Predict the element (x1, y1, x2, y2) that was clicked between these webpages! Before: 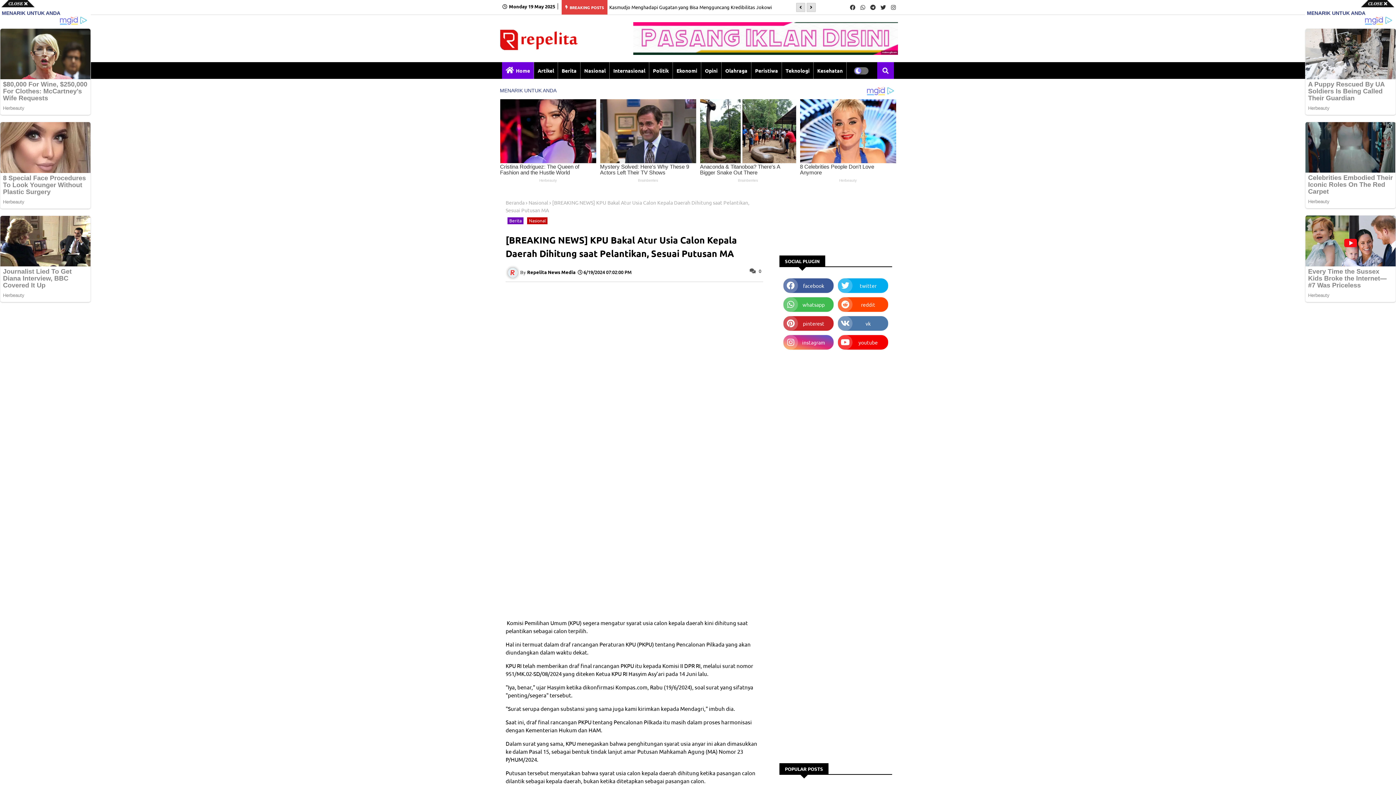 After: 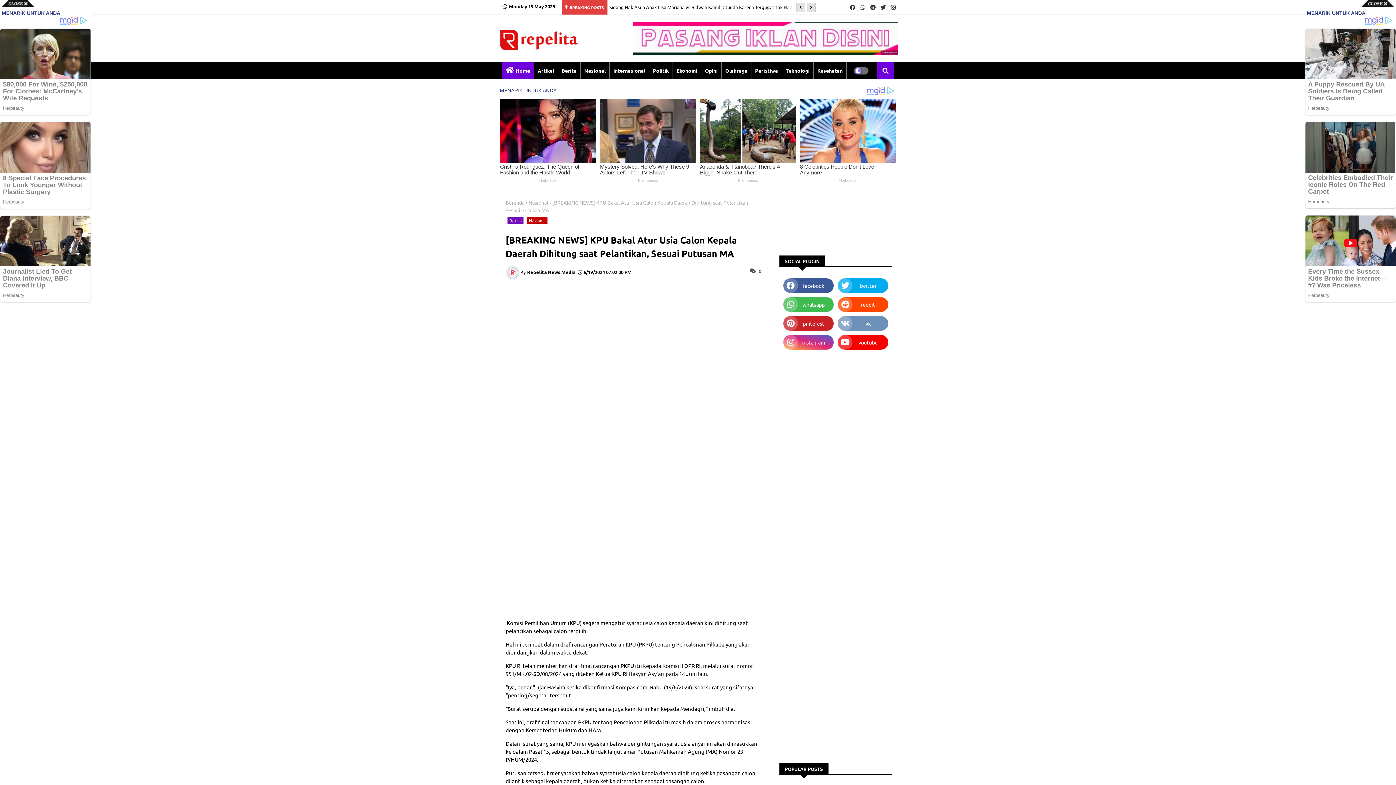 Action: label: vk bbox: (837, 316, 888, 331)